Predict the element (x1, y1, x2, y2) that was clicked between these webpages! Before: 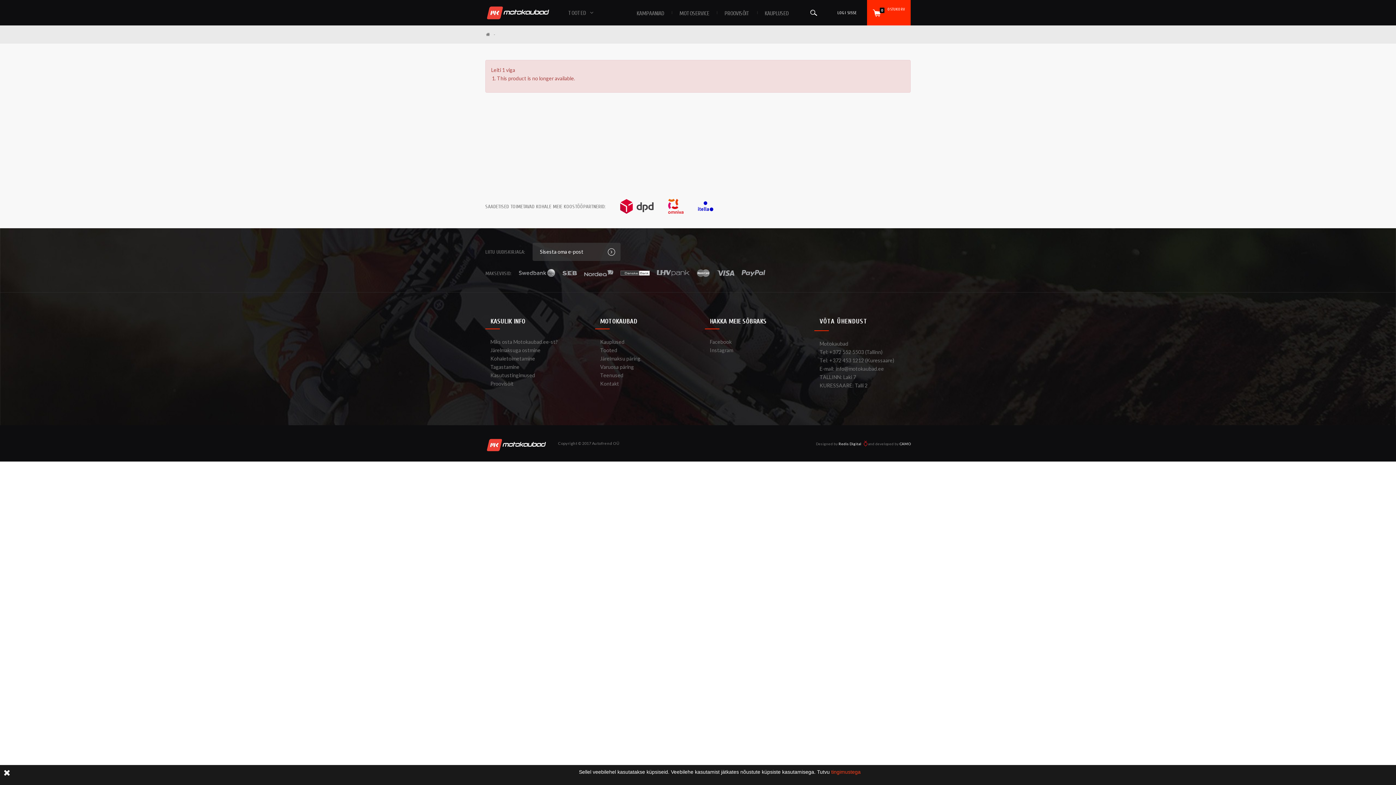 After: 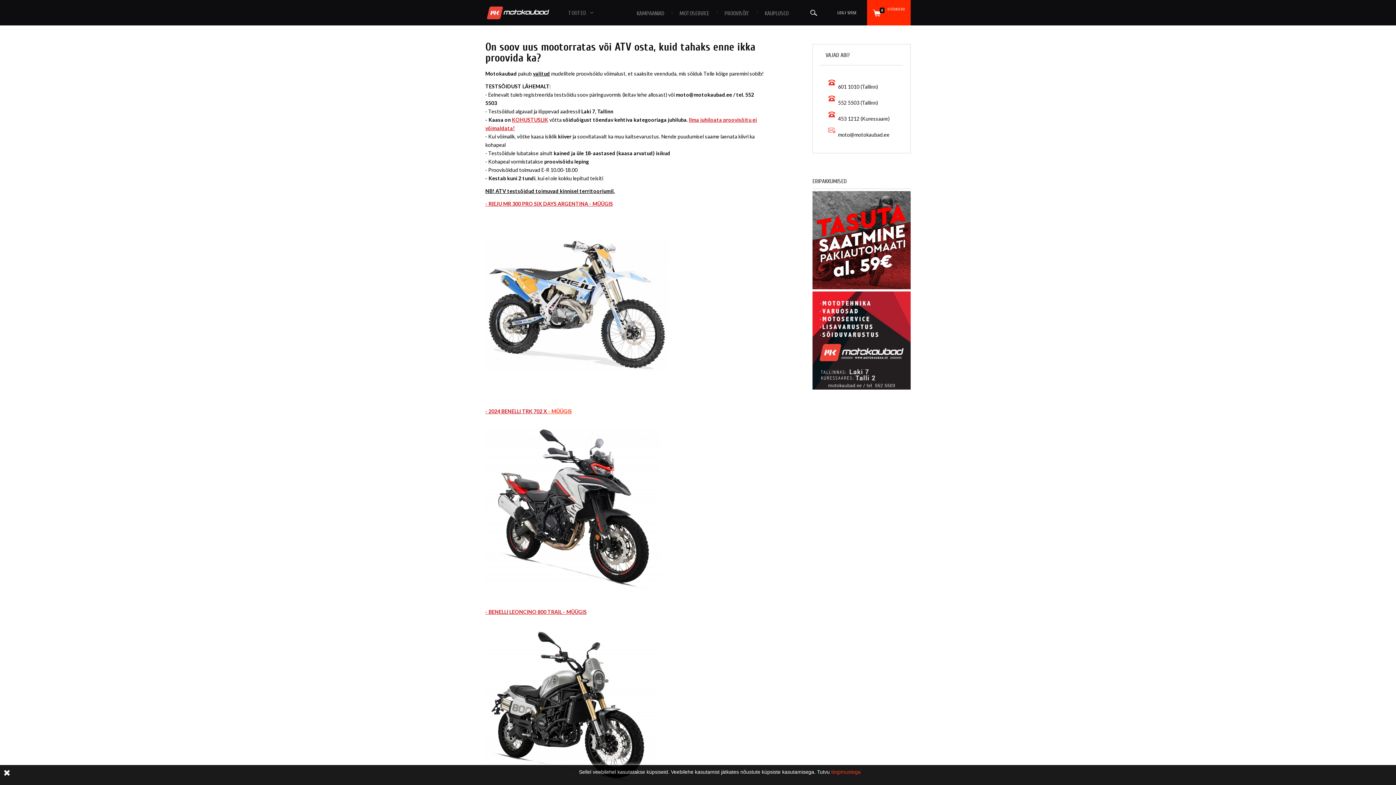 Action: bbox: (724, 0, 749, 25) label: PROOVISÕIT